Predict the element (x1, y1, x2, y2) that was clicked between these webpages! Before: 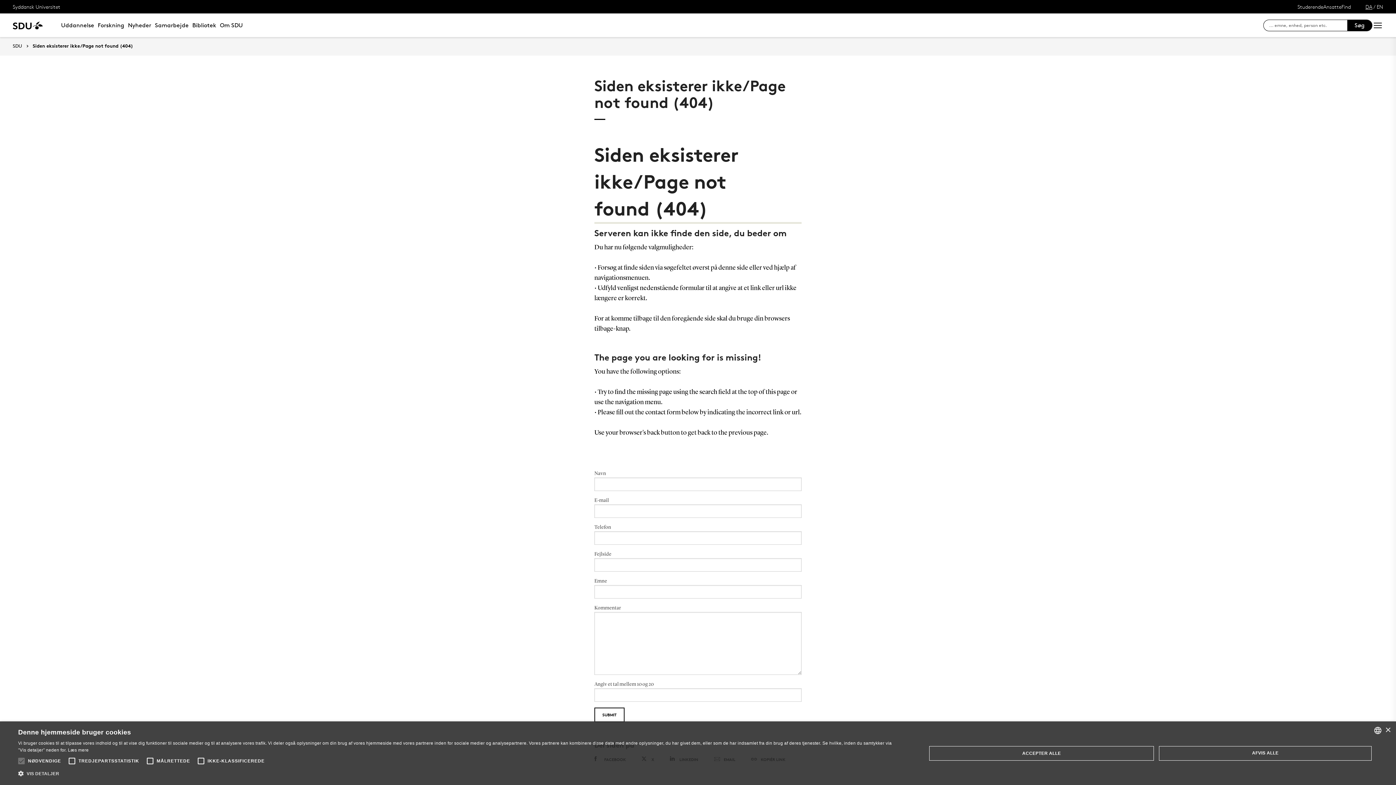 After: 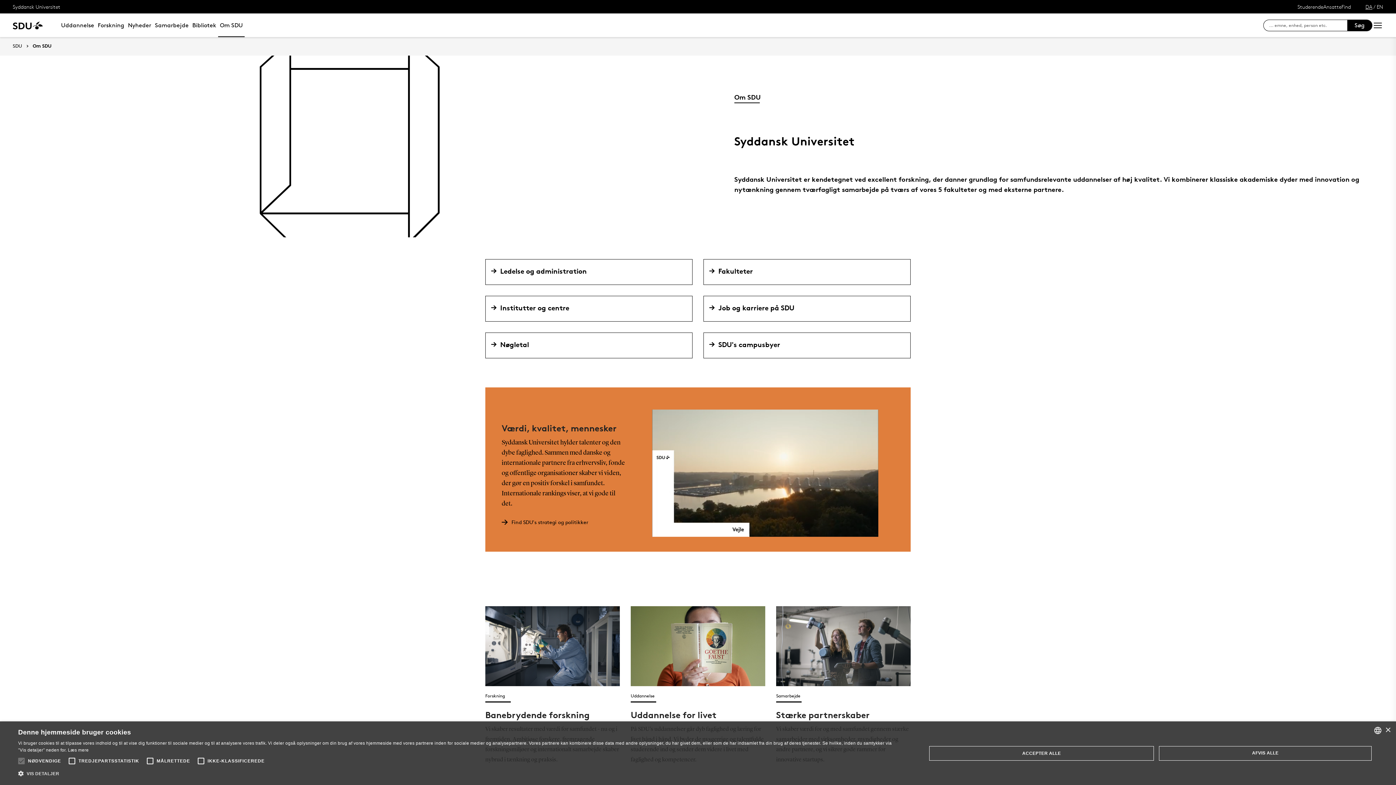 Action: bbox: (218, 13, 244, 37) label: Om SDU